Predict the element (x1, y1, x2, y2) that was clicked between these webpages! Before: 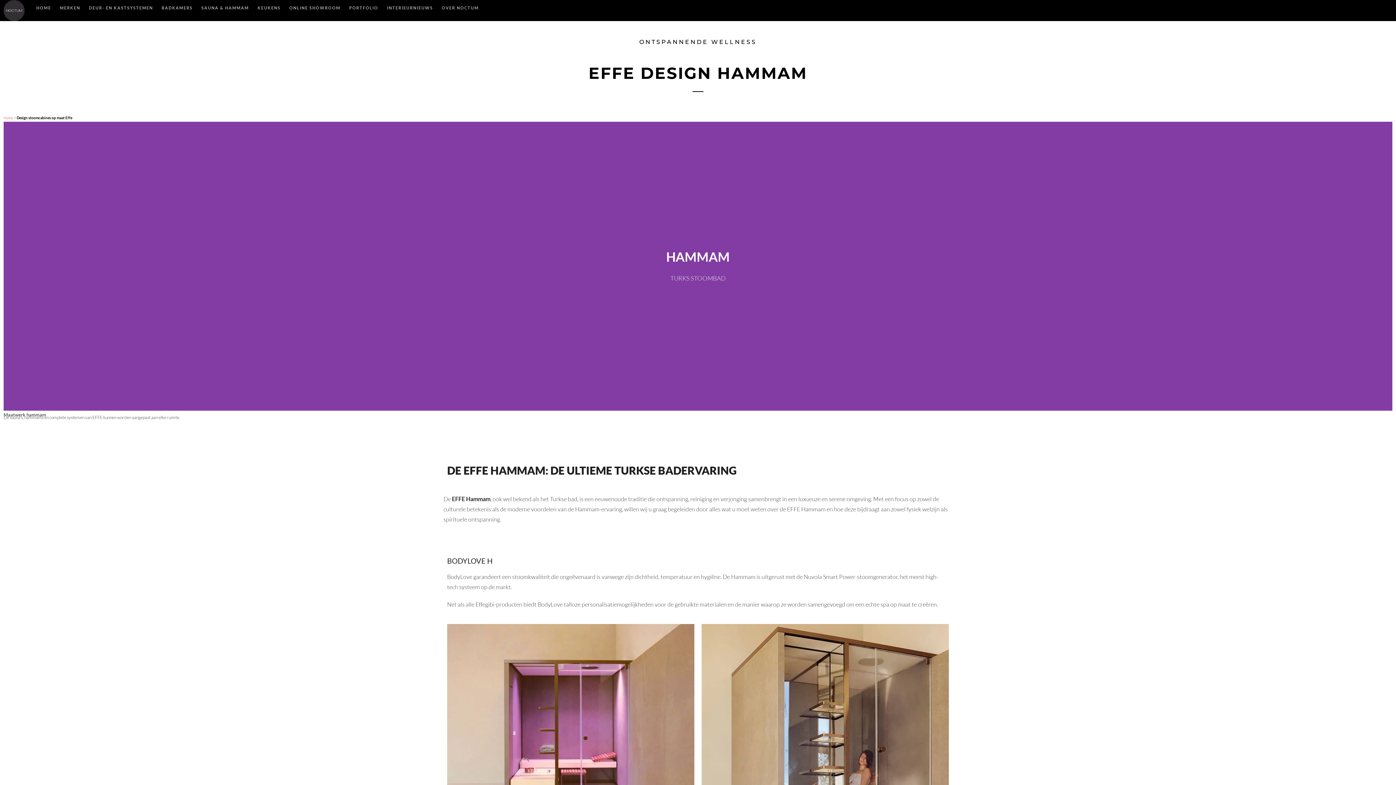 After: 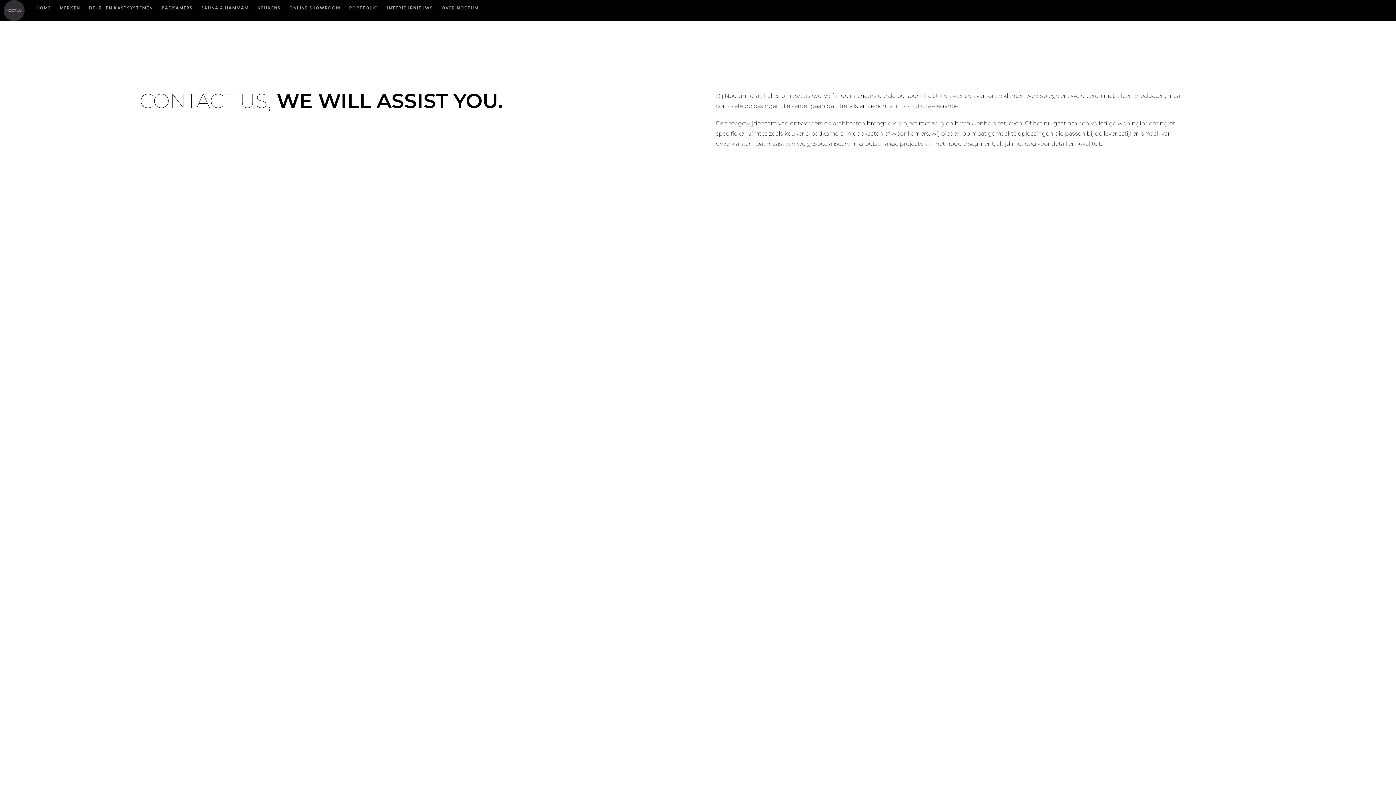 Action: bbox: (437, 0, 483, 16) label: OVER NOCTUM